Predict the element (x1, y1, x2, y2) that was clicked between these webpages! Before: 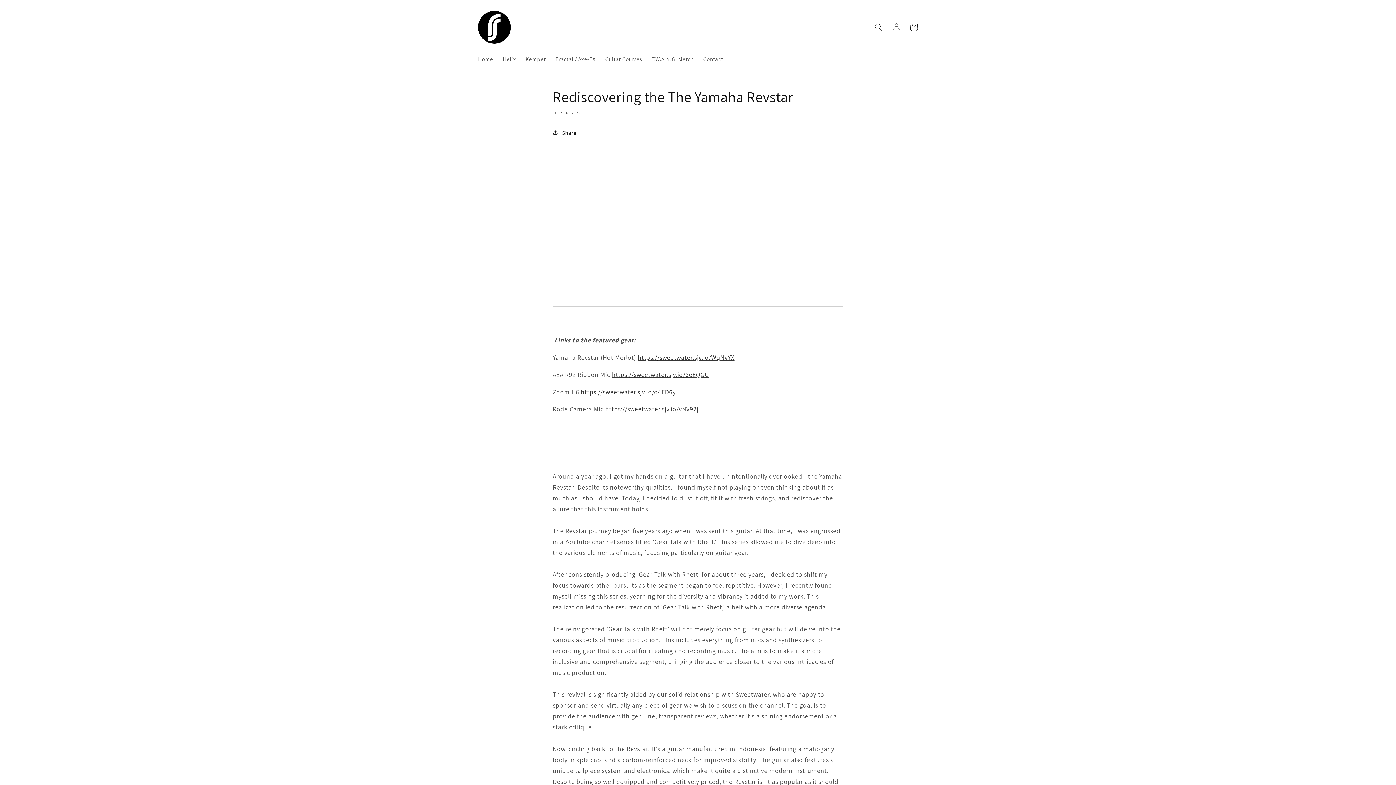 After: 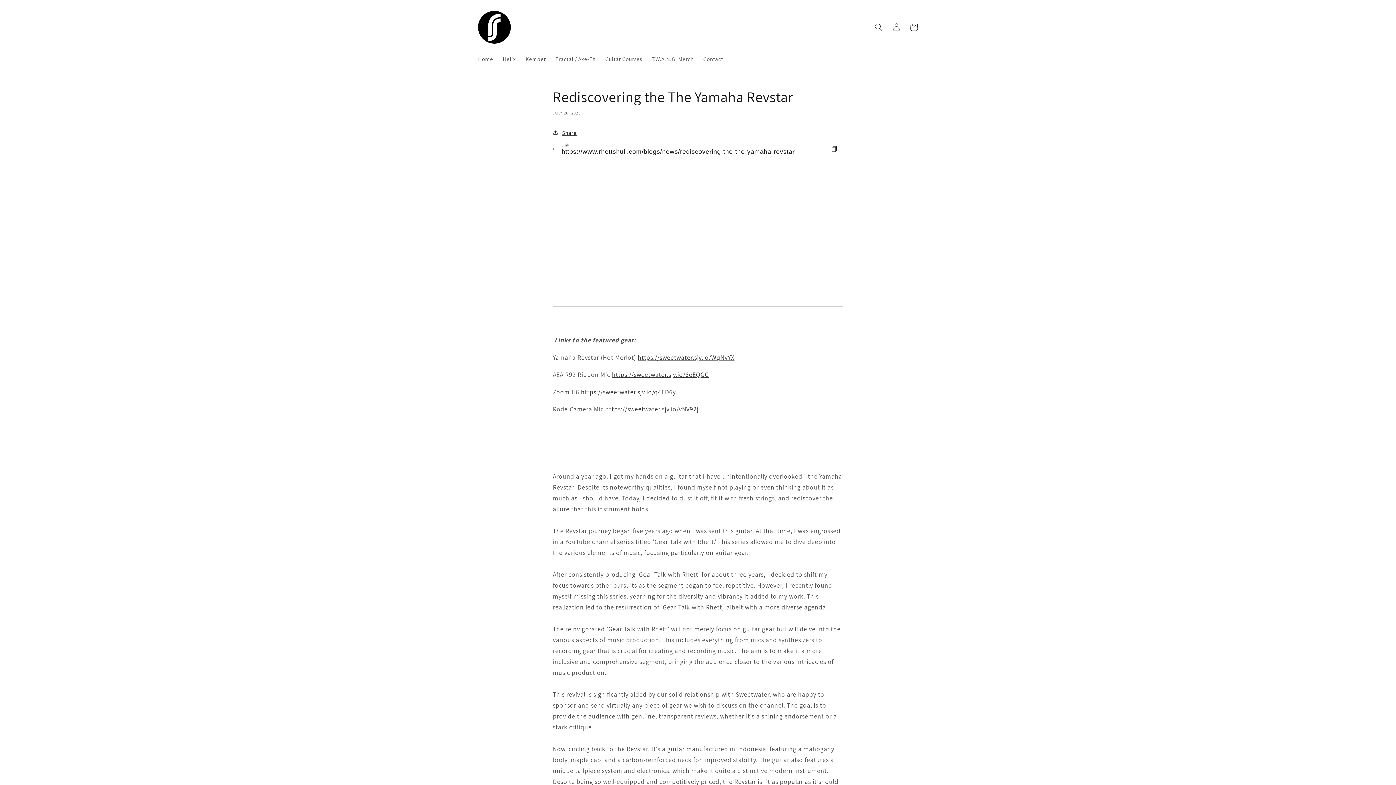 Action: label: Share bbox: (552, 127, 576, 137)